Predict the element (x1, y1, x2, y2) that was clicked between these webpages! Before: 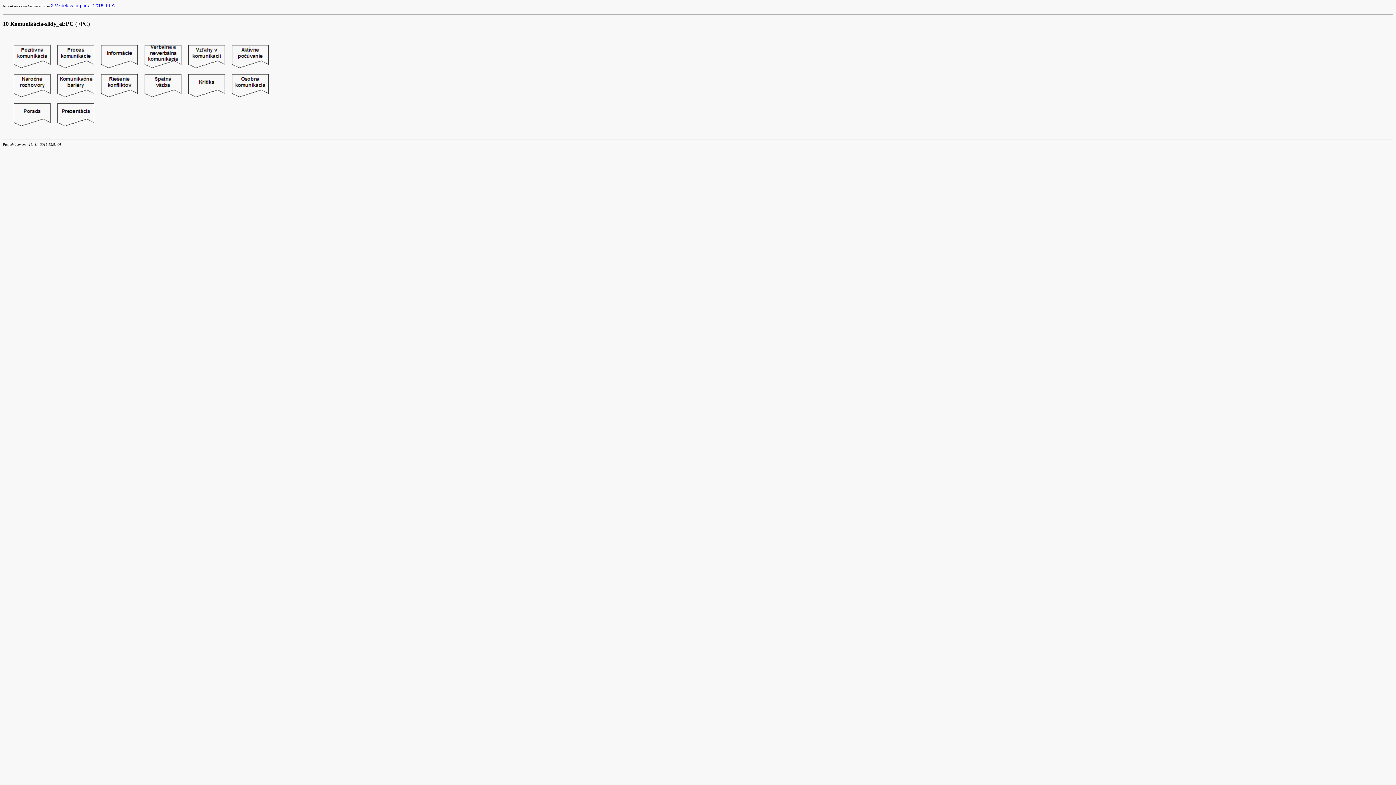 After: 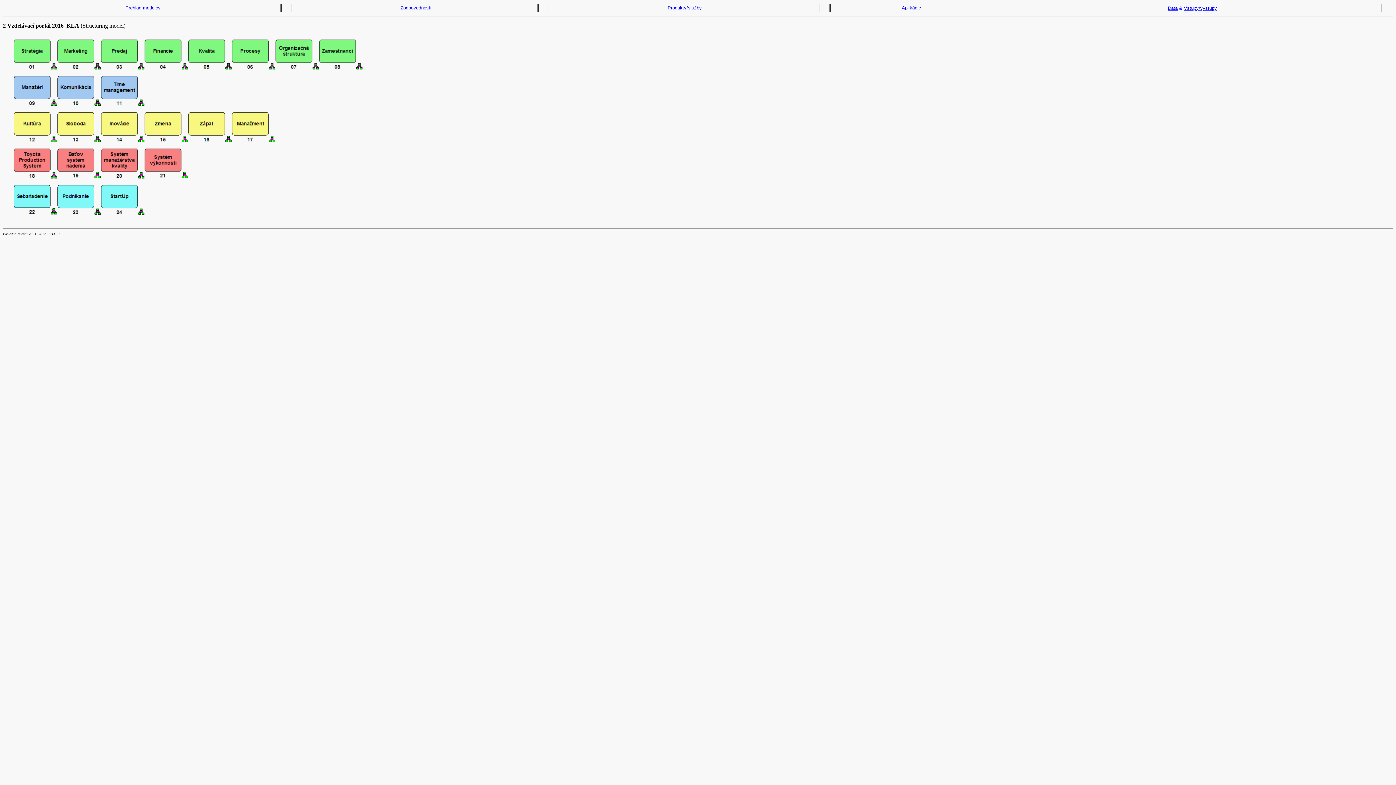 Action: label: 2 Vzdelávací portál 2016_KLA bbox: (50, 2, 114, 8)